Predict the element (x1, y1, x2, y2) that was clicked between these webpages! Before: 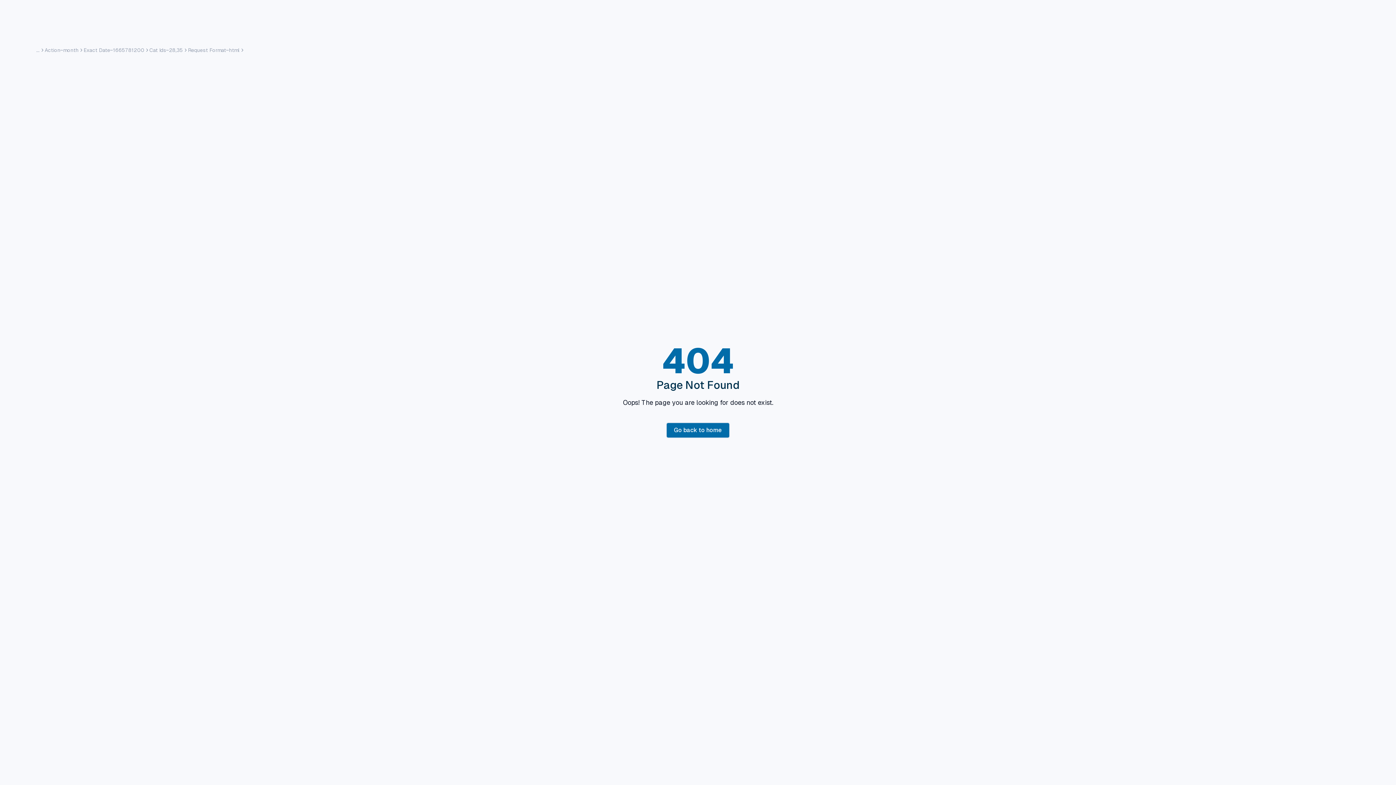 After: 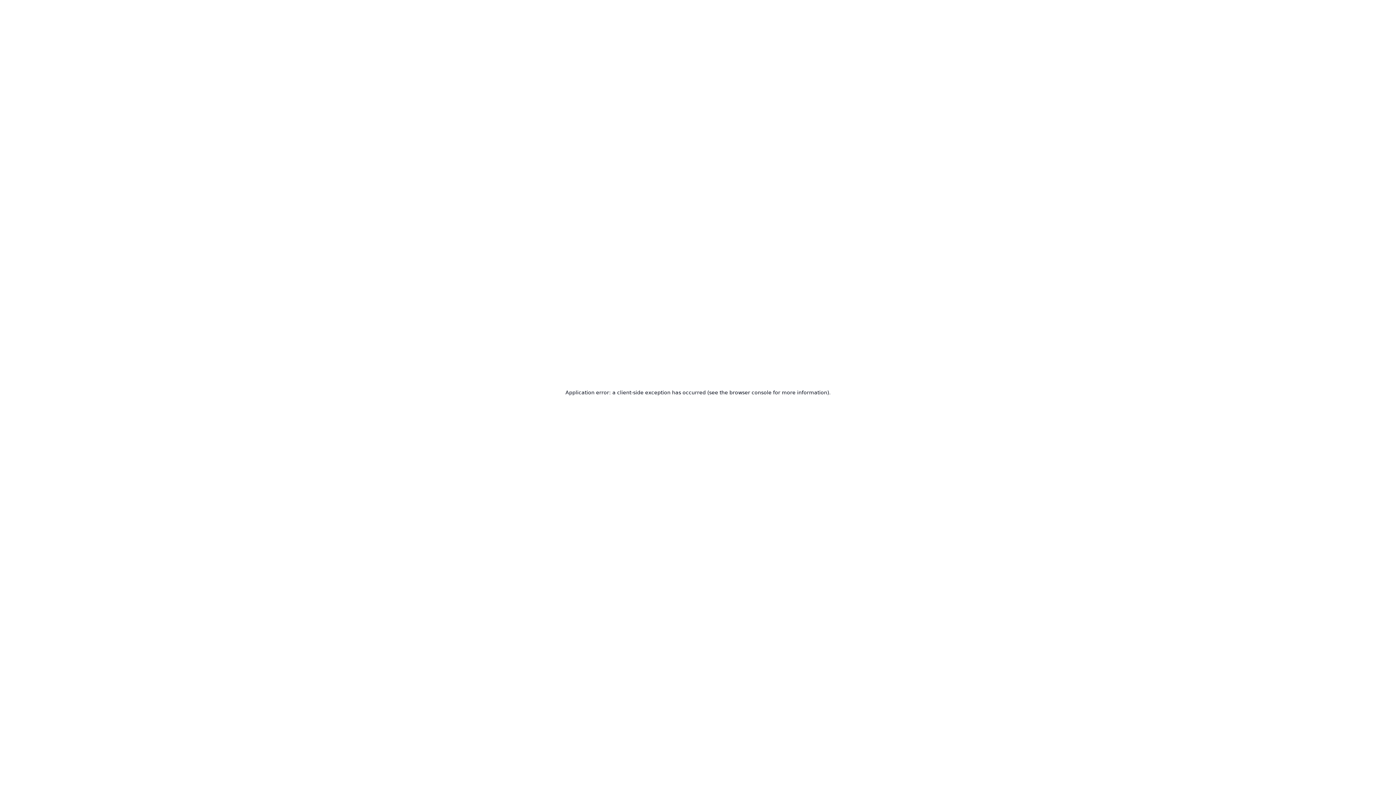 Action: bbox: (666, 422, 730, 438) label: Go back to home